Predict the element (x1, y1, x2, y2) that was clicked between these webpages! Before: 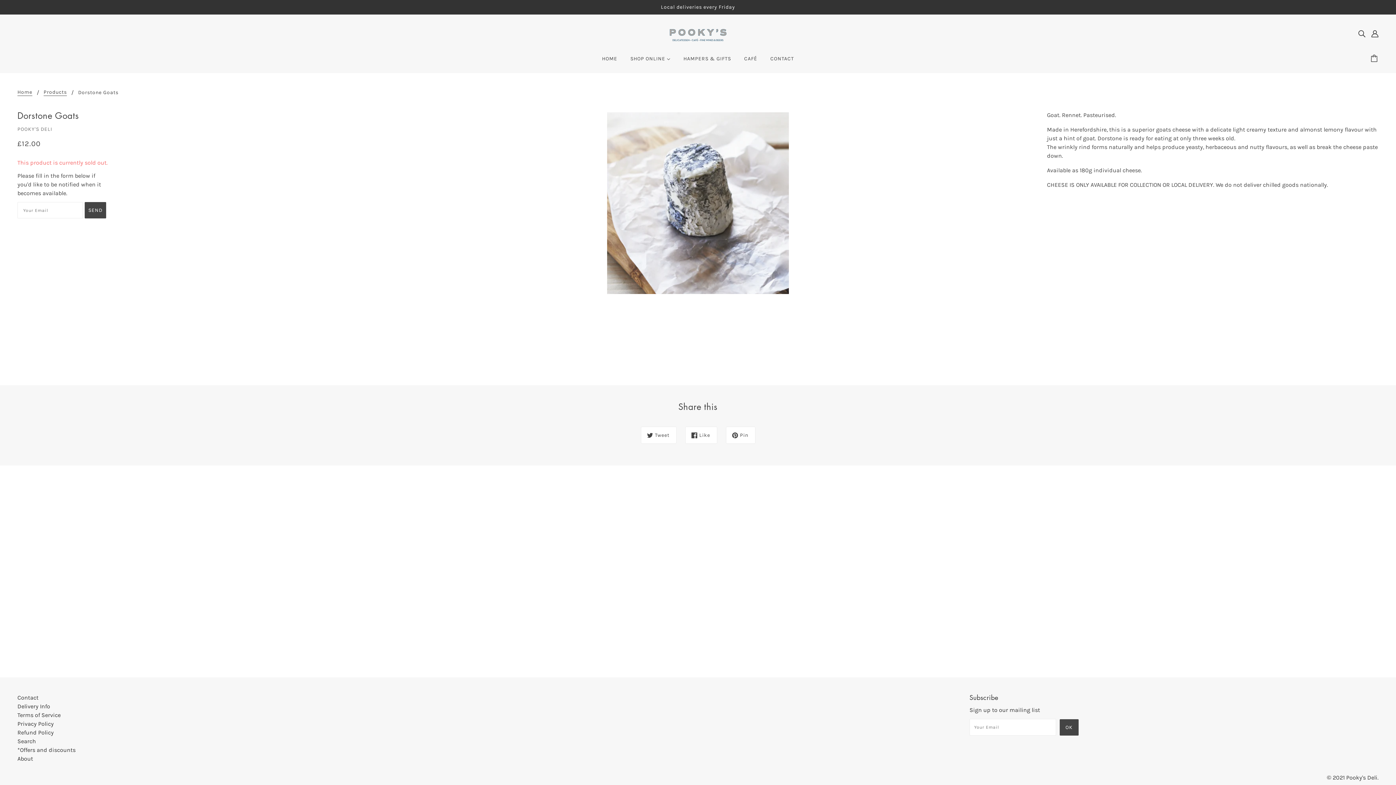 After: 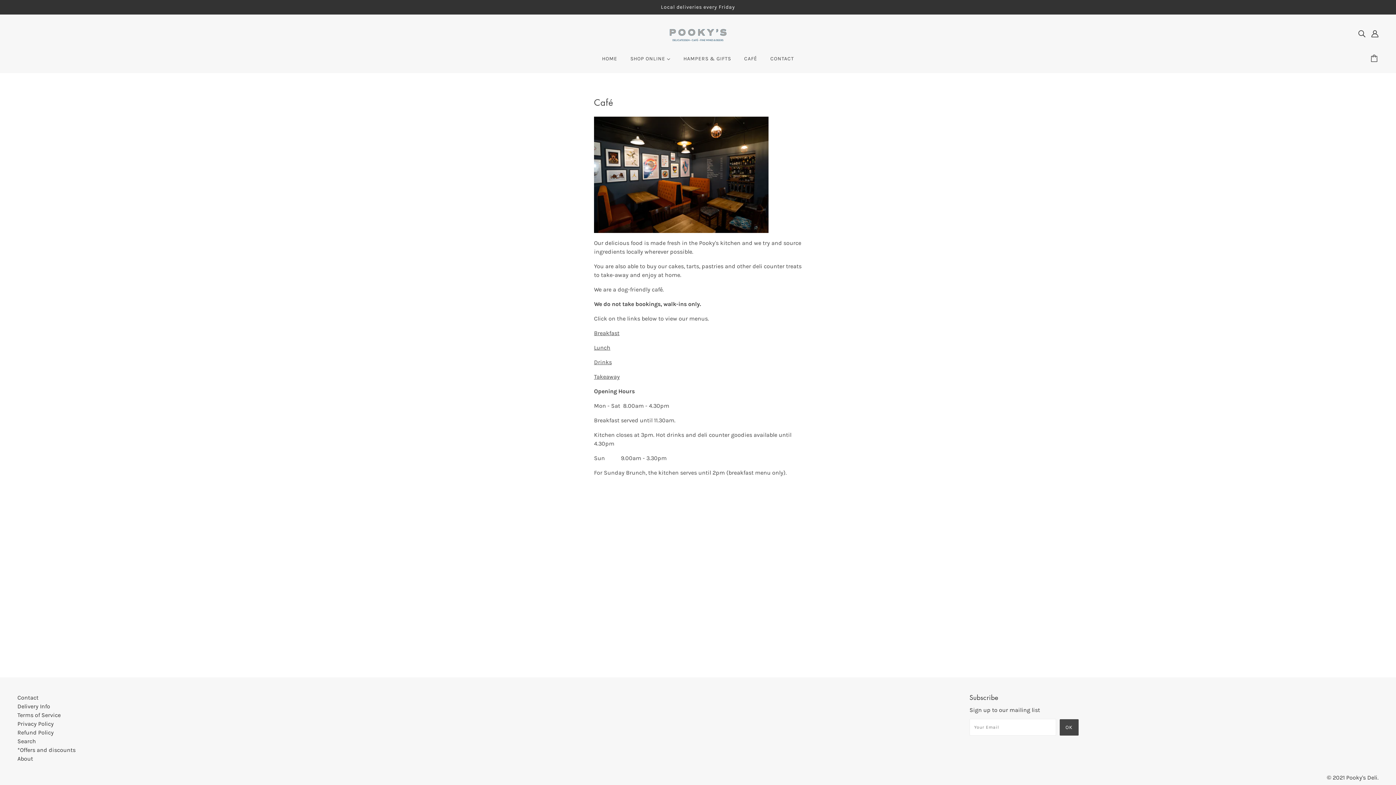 Action: label: CAFÉ bbox: (738, 50, 763, 73)